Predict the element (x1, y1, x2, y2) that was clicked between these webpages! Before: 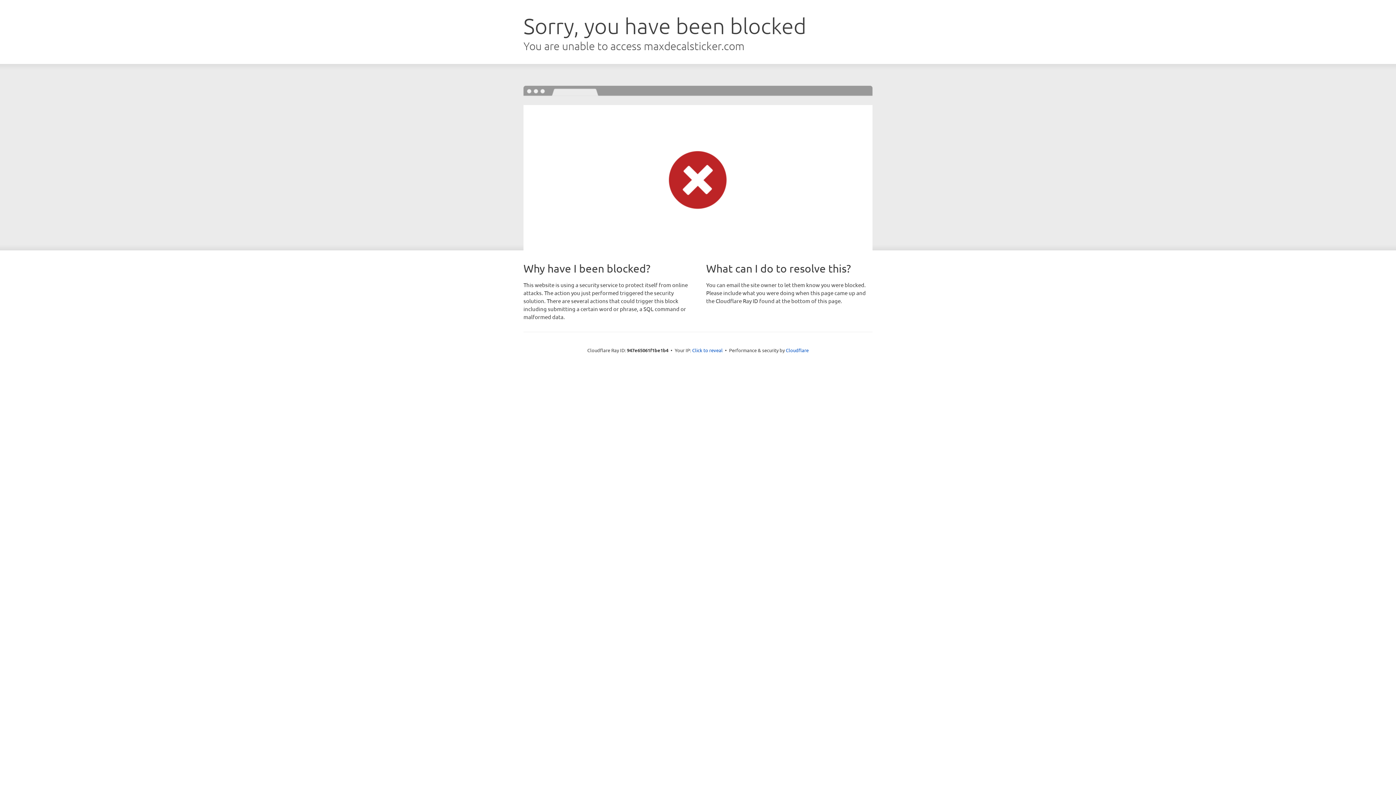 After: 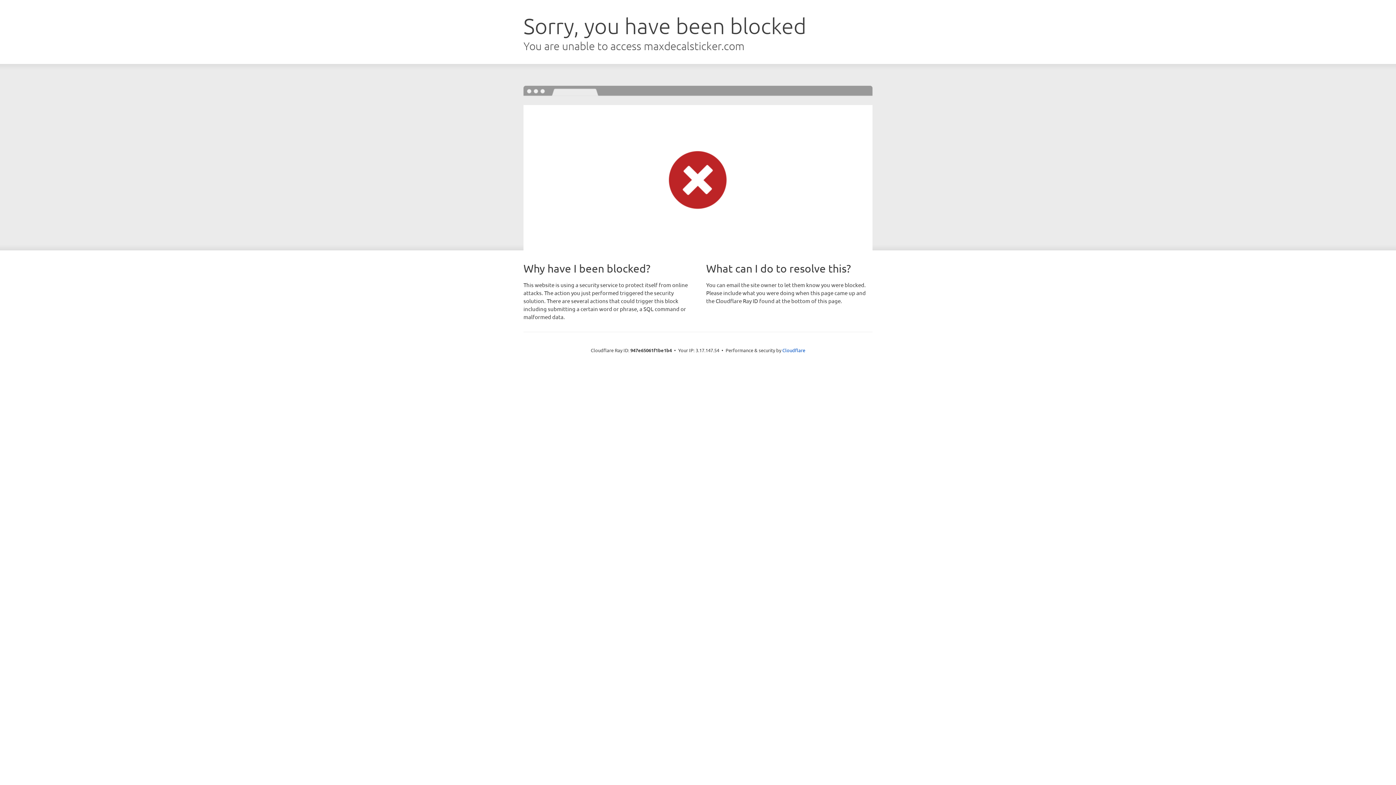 Action: label: Click to reveal bbox: (692, 346, 722, 353)